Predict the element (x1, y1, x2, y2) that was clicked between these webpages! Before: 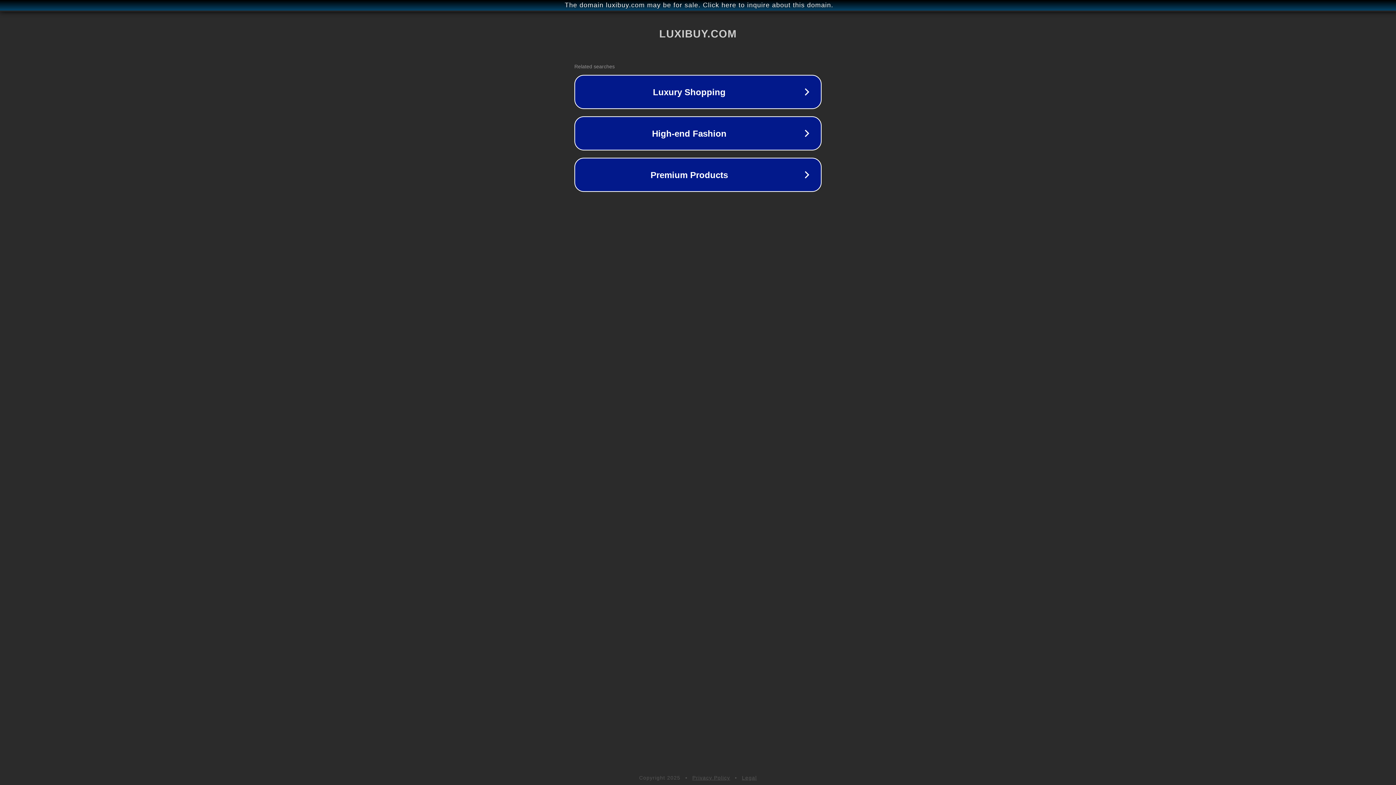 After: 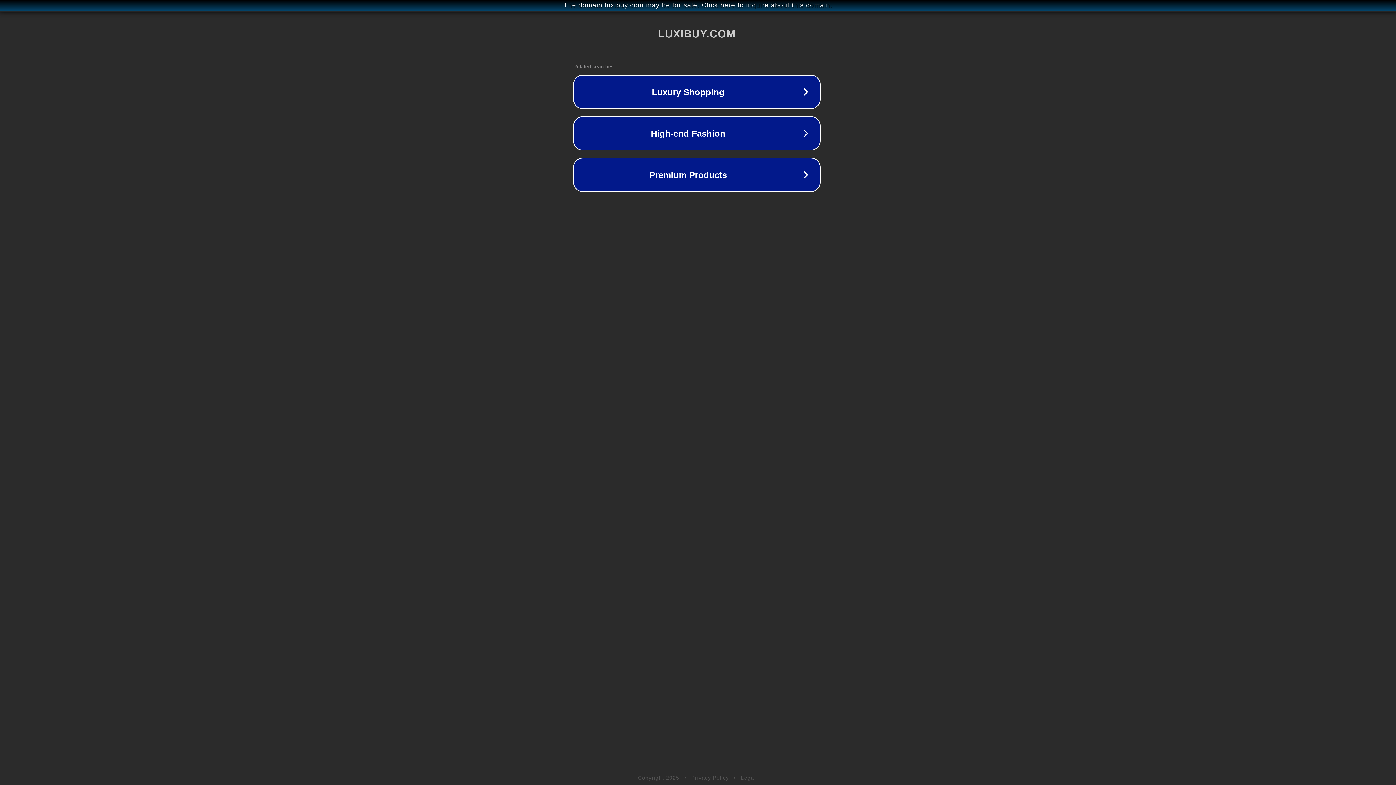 Action: bbox: (1, 1, 1397, 9) label: The domain luxibuy.com may be for sale. Click here to inquire about this domain.